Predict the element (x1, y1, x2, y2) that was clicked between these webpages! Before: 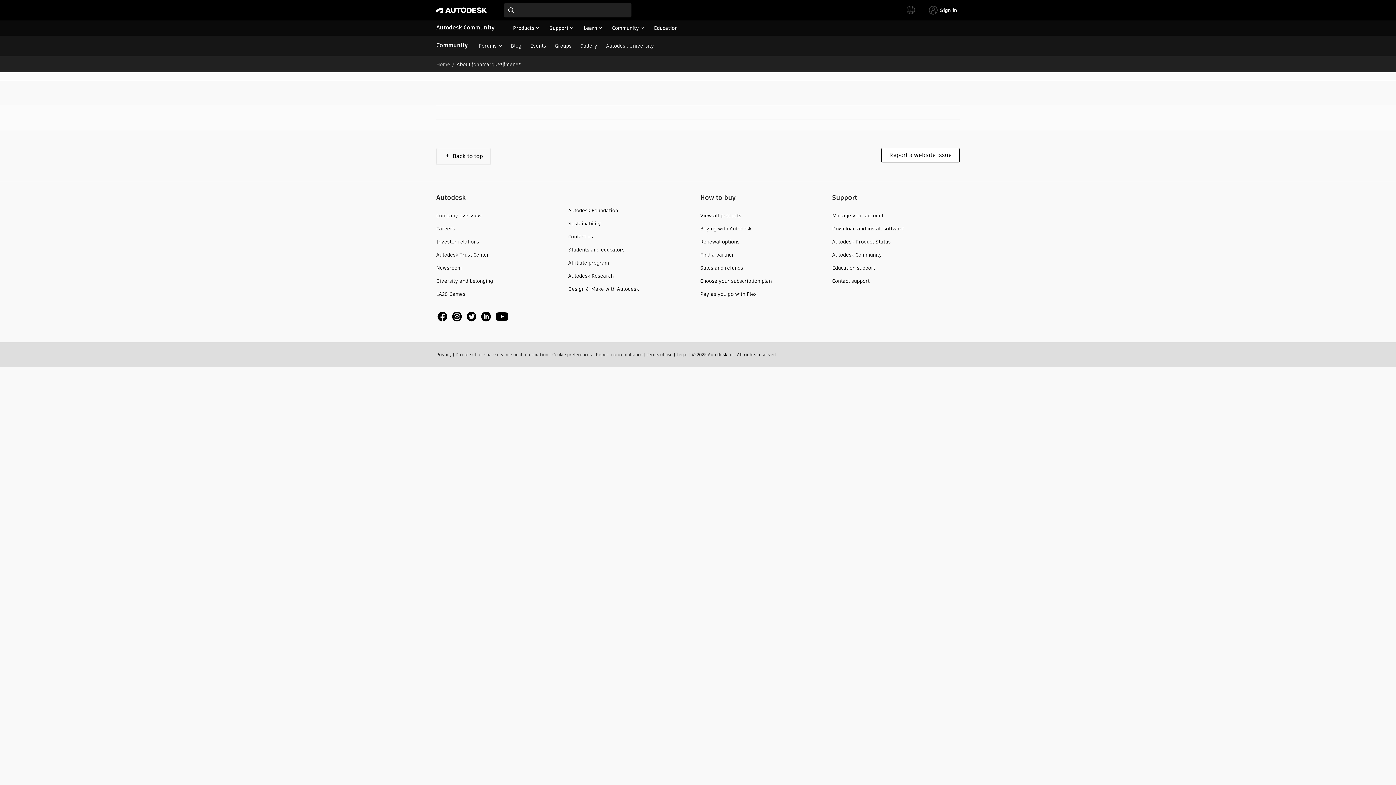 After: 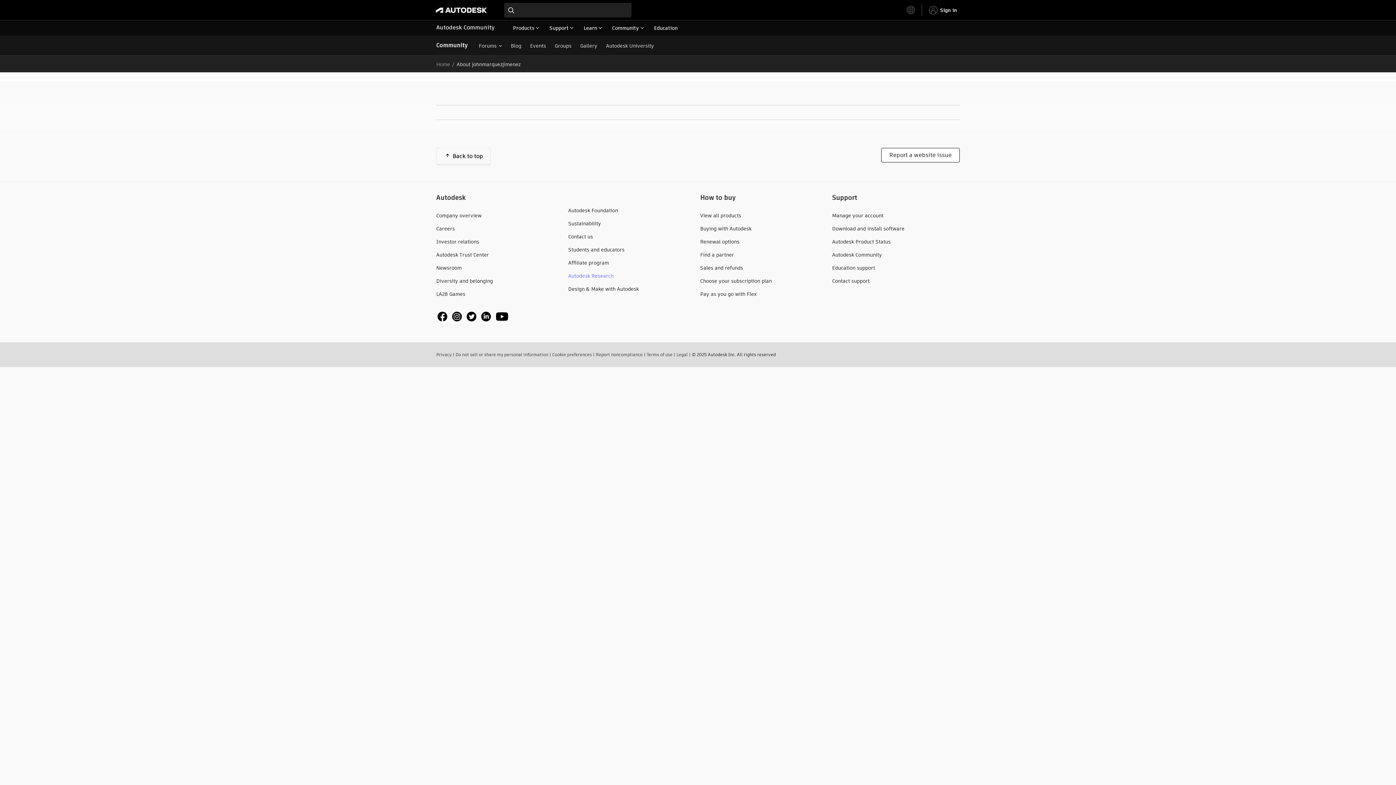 Action: label: Autodesk Research  bbox: (568, 272, 622, 279)